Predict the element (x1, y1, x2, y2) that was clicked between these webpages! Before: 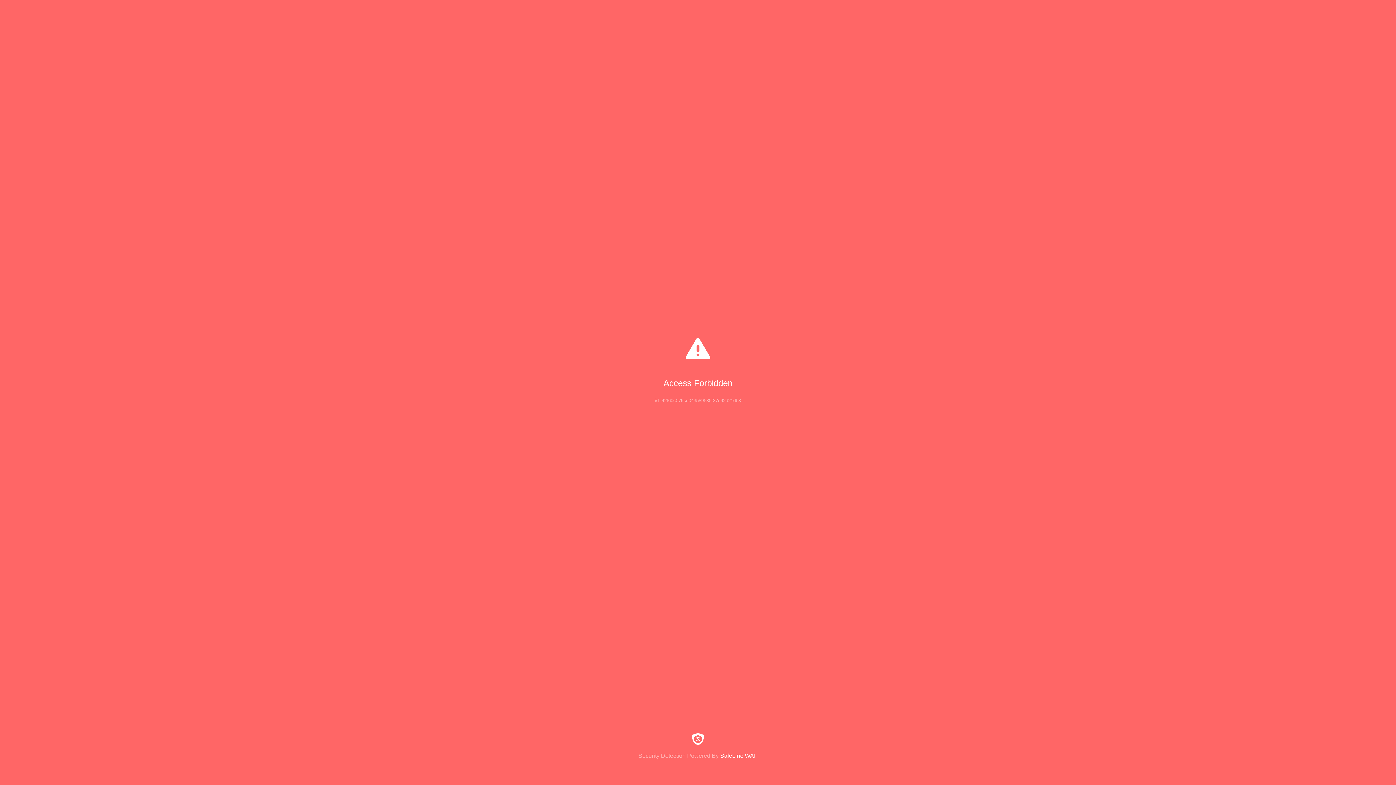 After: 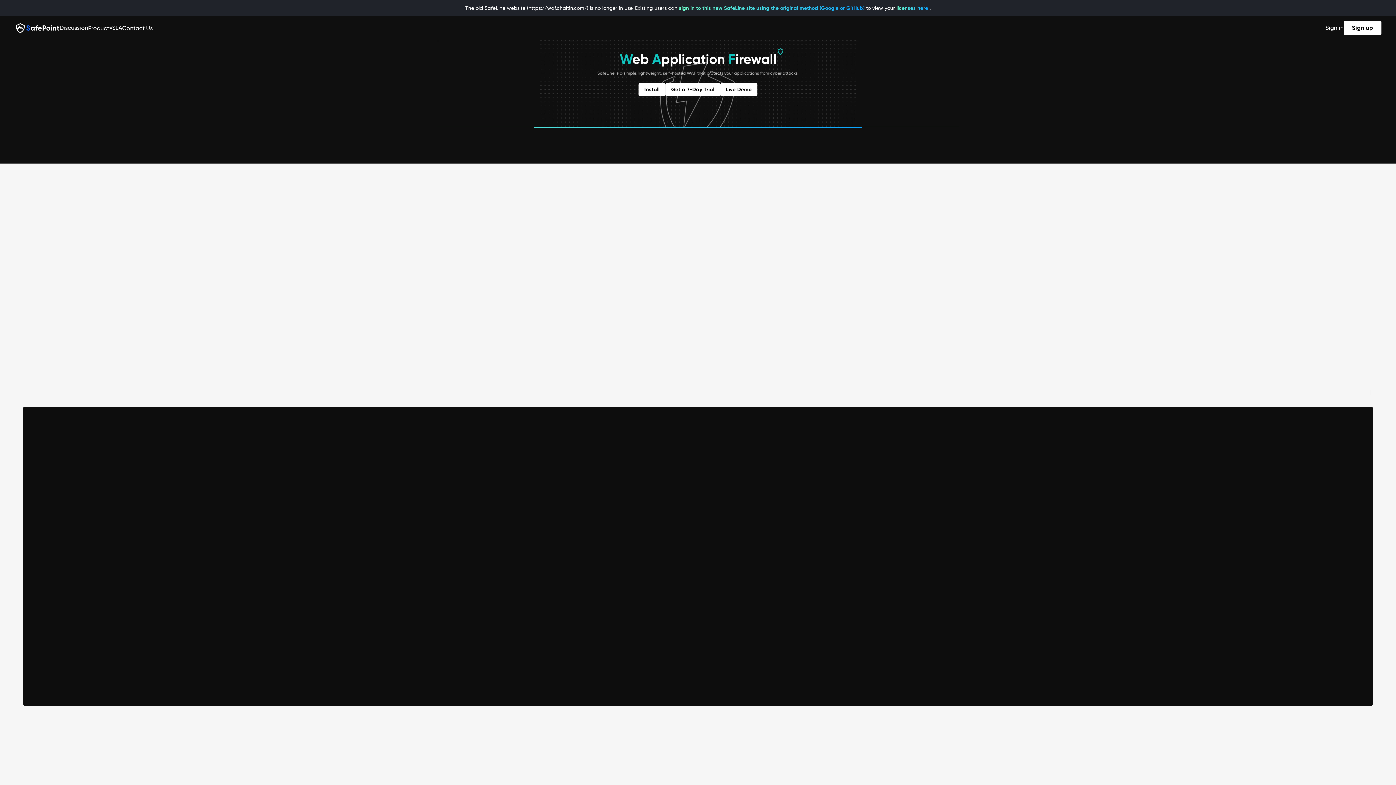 Action: label: Security Detection Powered By SafeLine WAF bbox: (0, 733, 1396, 759)